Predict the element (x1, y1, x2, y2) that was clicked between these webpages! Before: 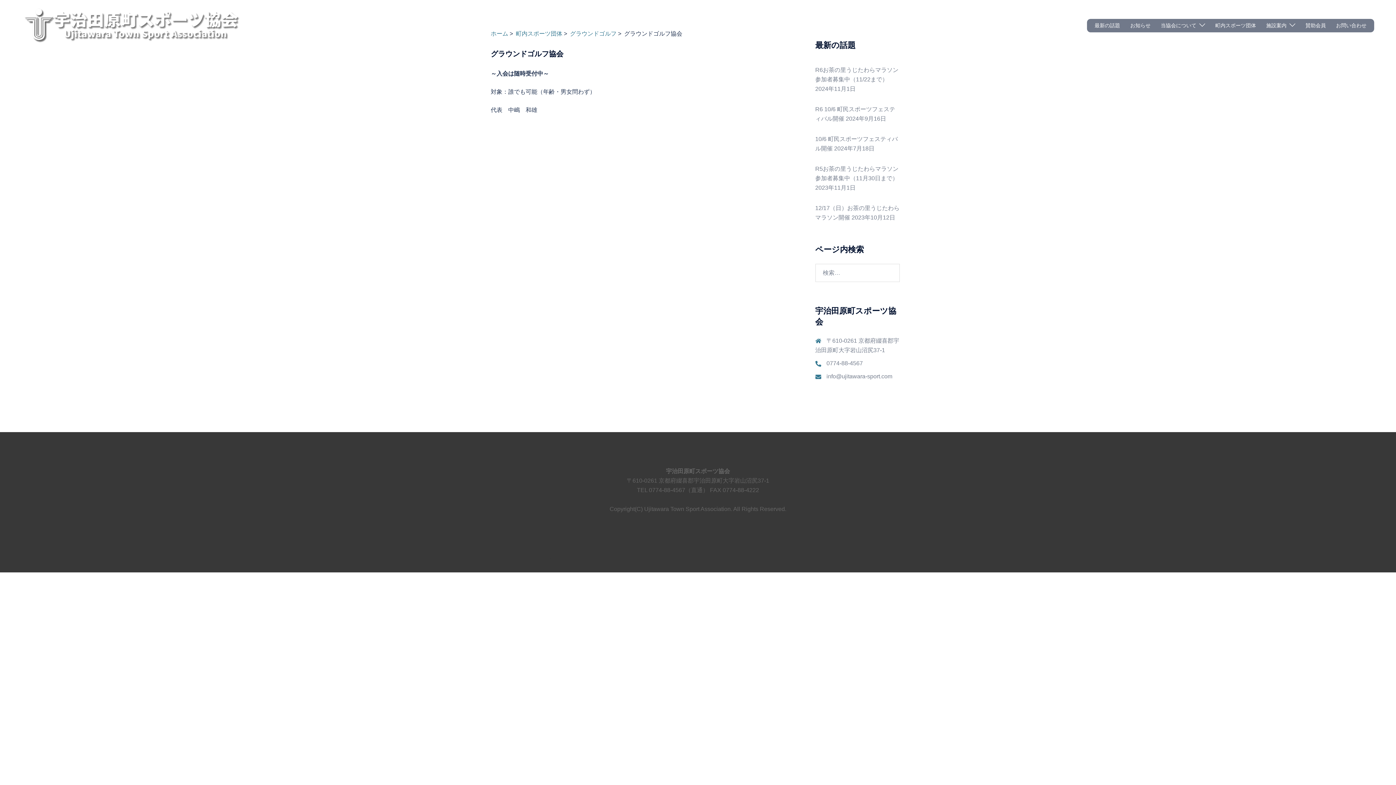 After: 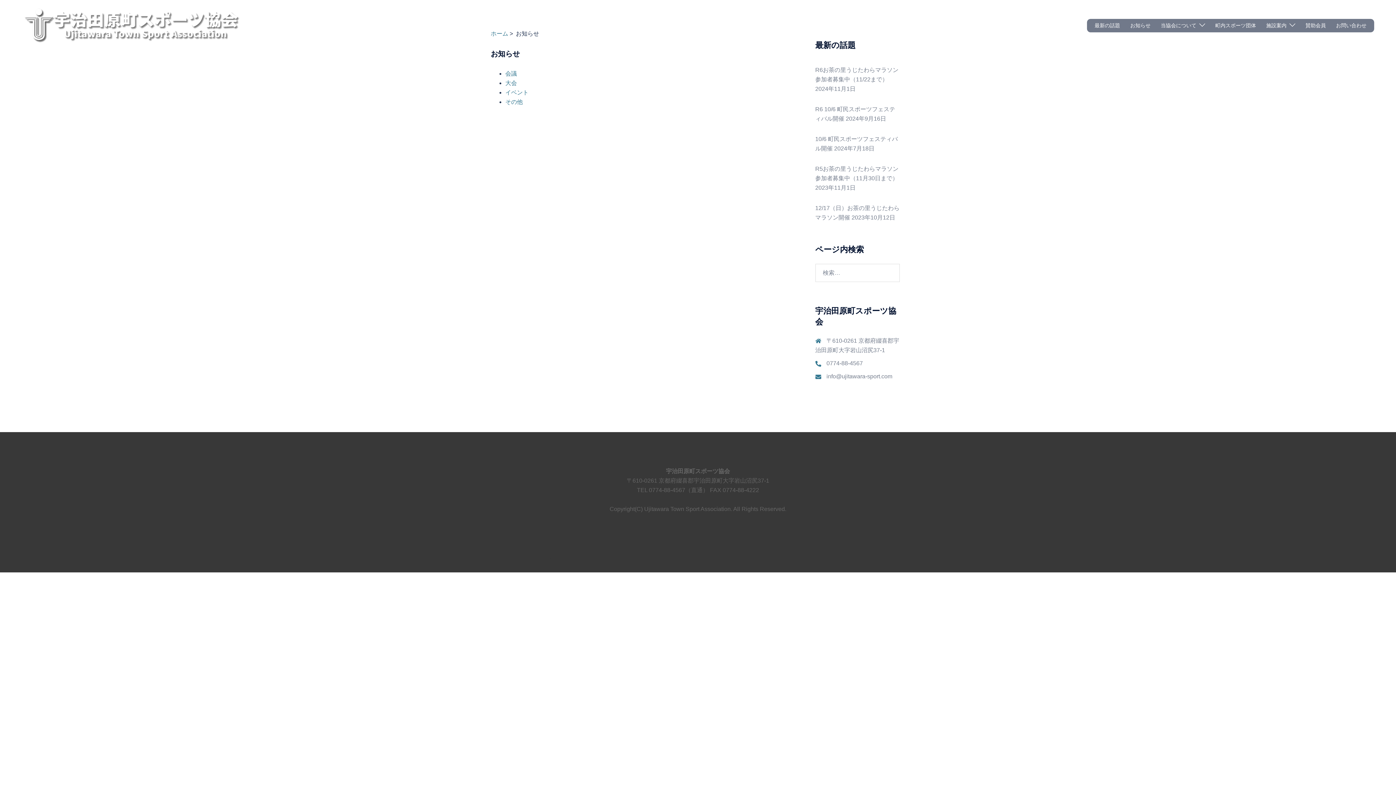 Action: bbox: (1130, 21, 1150, 29) label: お知らせ